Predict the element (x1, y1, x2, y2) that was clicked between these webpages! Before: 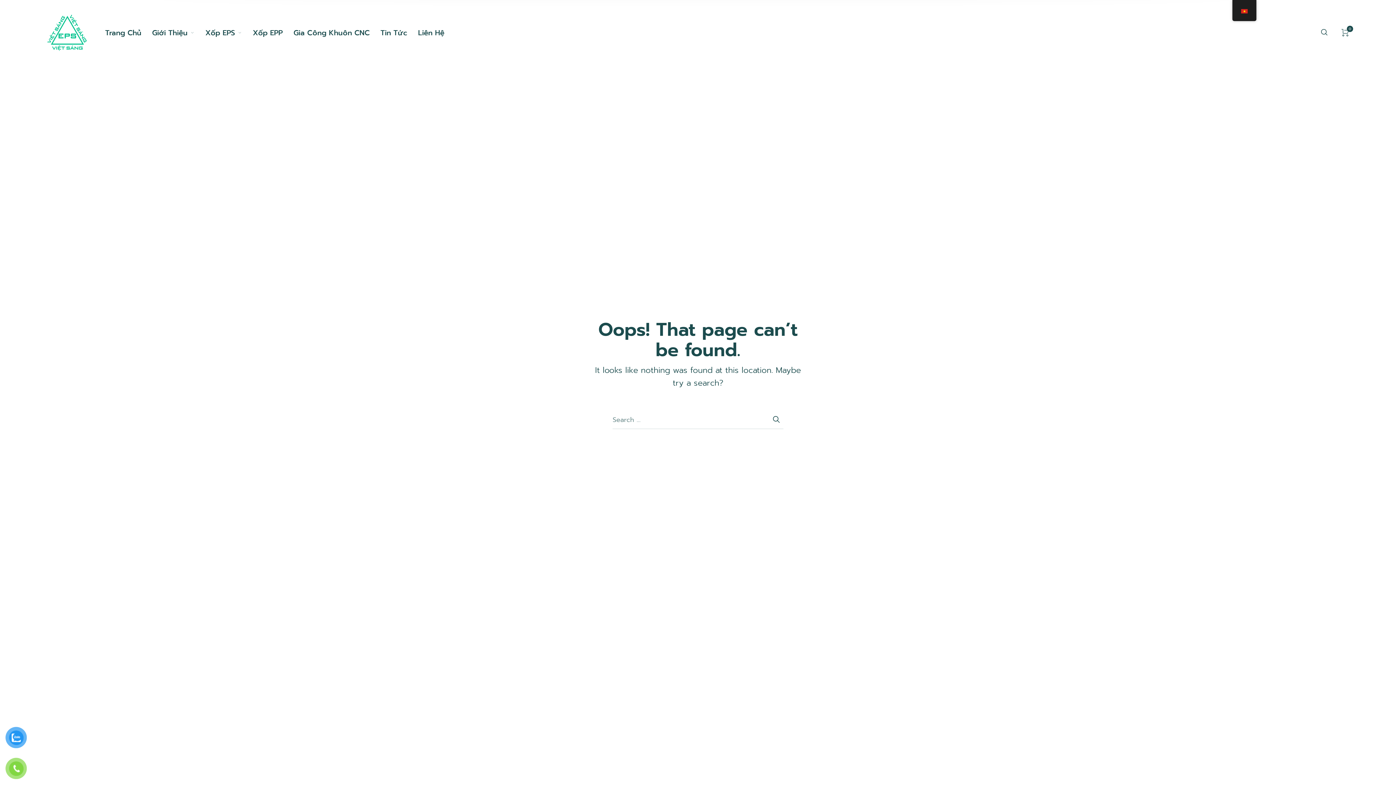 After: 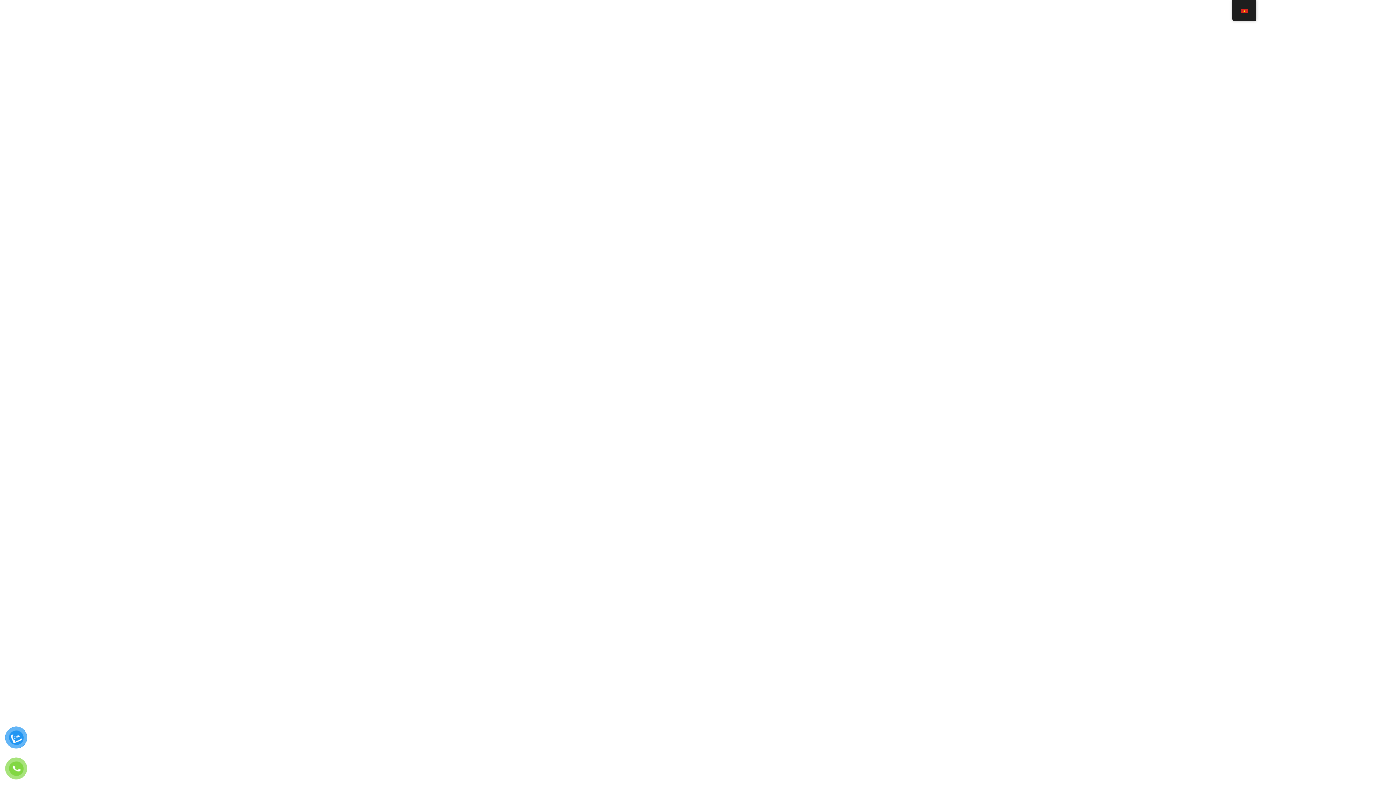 Action: bbox: (418, 25, 444, 40) label: Liên Hệ